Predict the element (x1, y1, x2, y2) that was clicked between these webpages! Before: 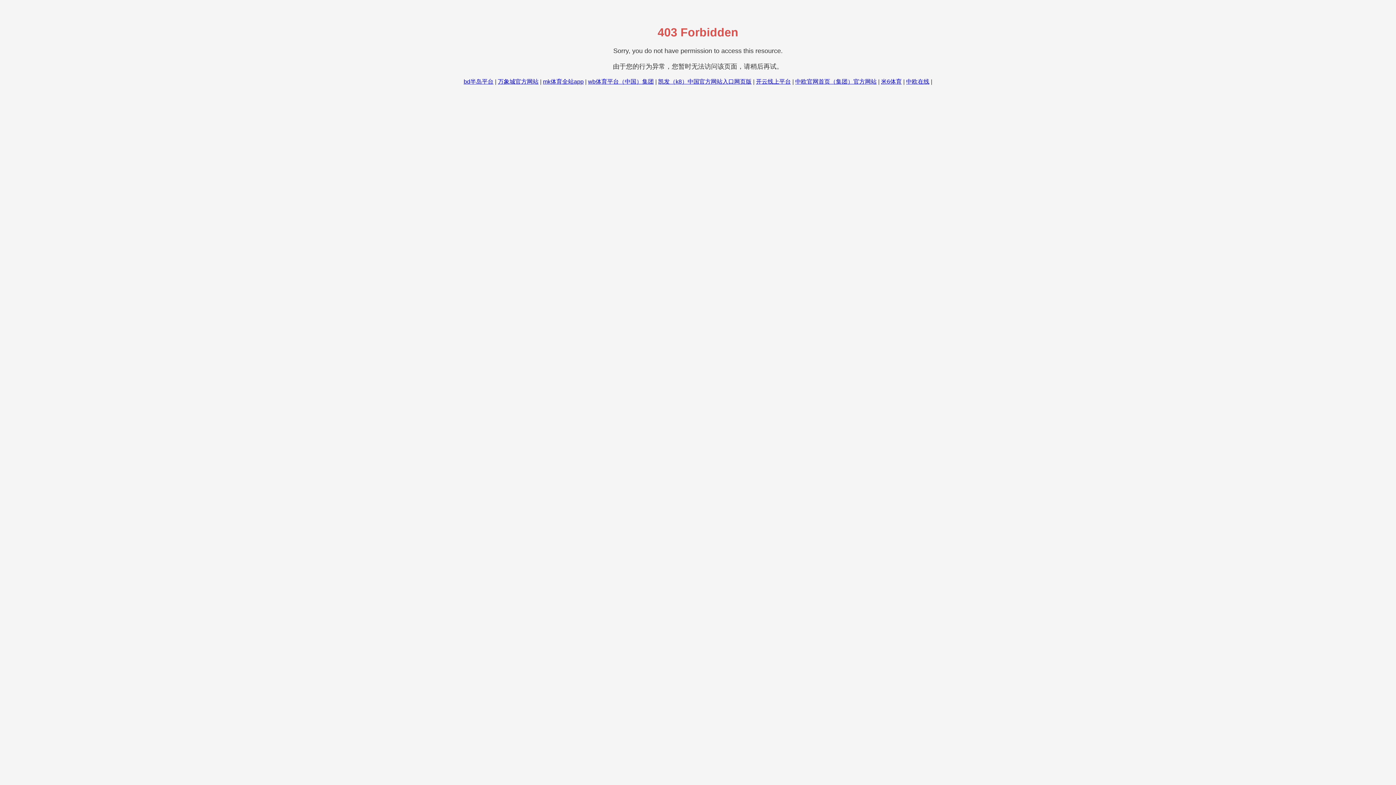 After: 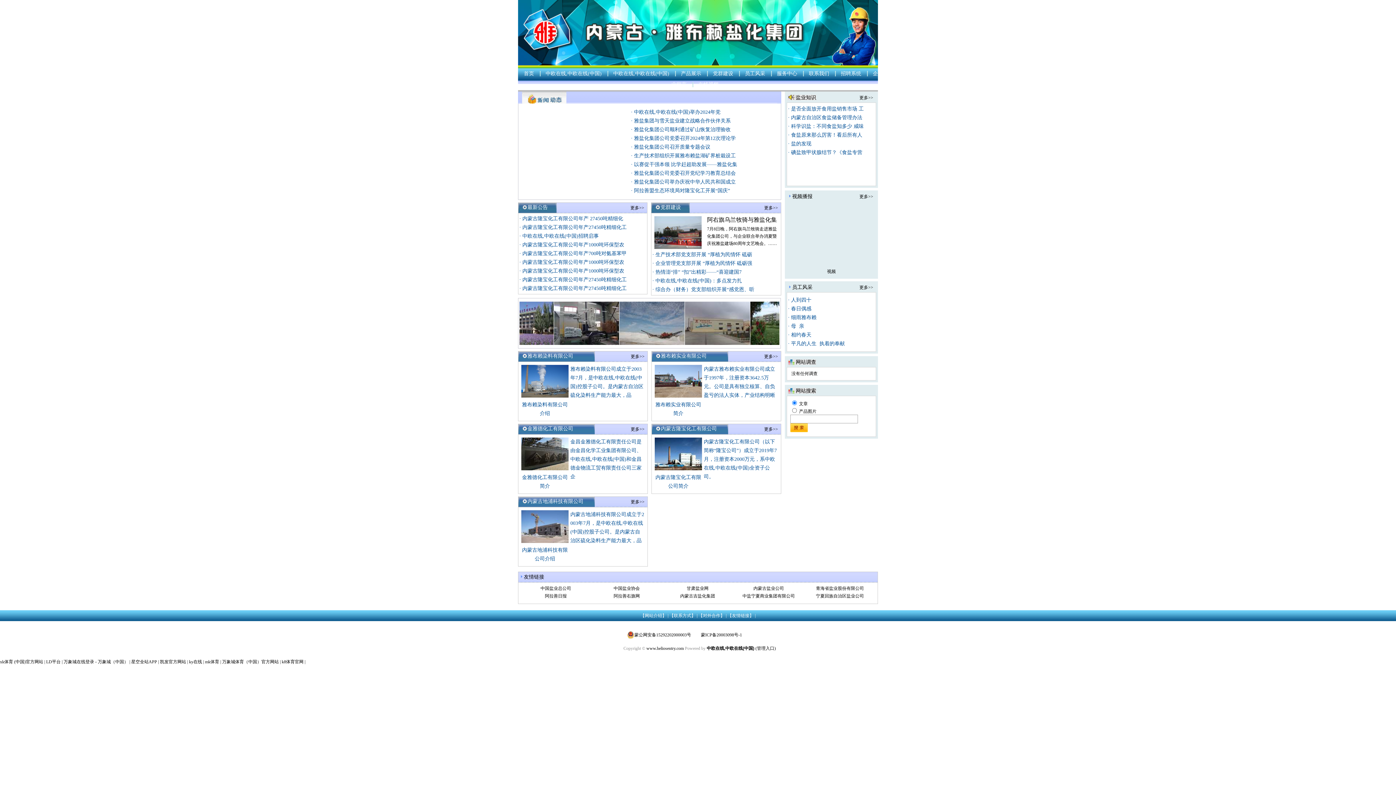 Action: bbox: (906, 78, 929, 84) label: 中欧在线